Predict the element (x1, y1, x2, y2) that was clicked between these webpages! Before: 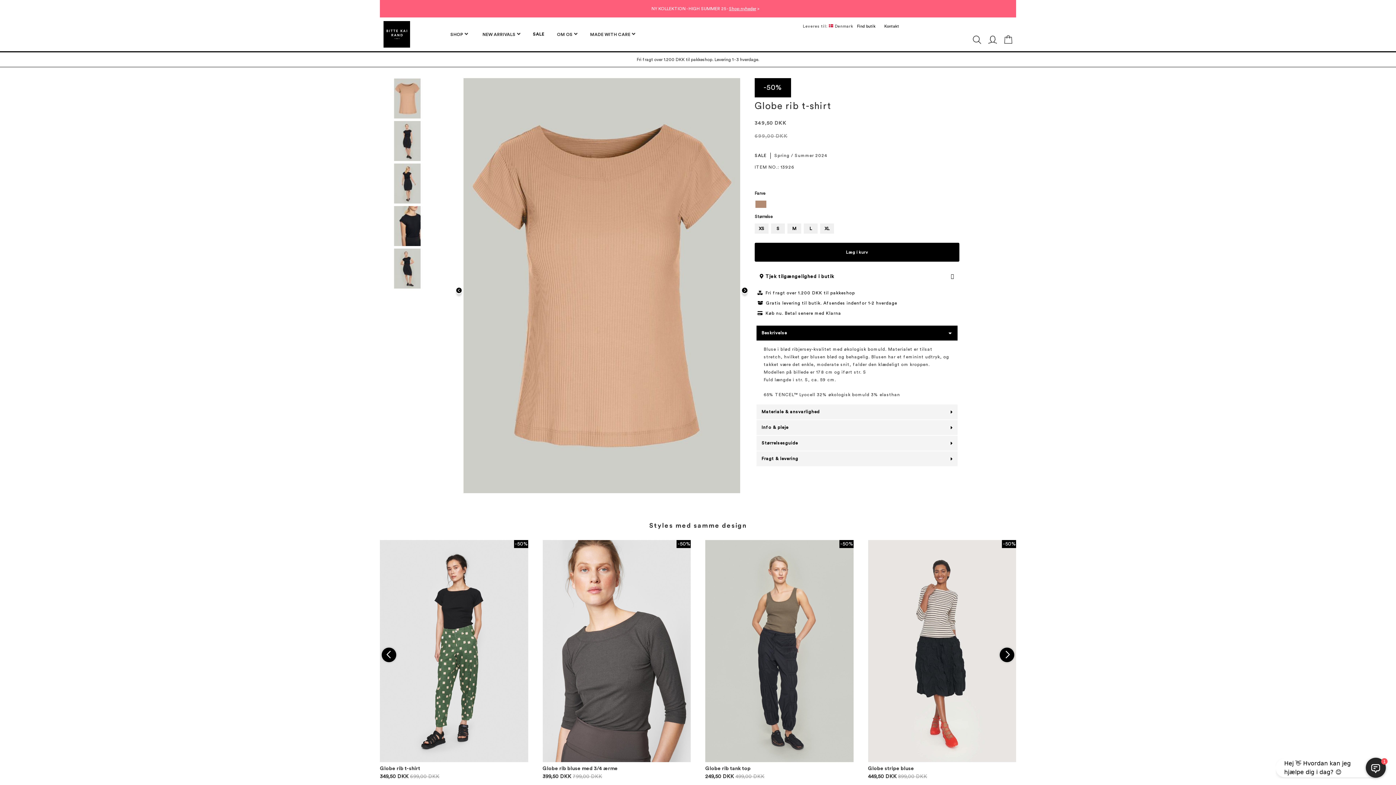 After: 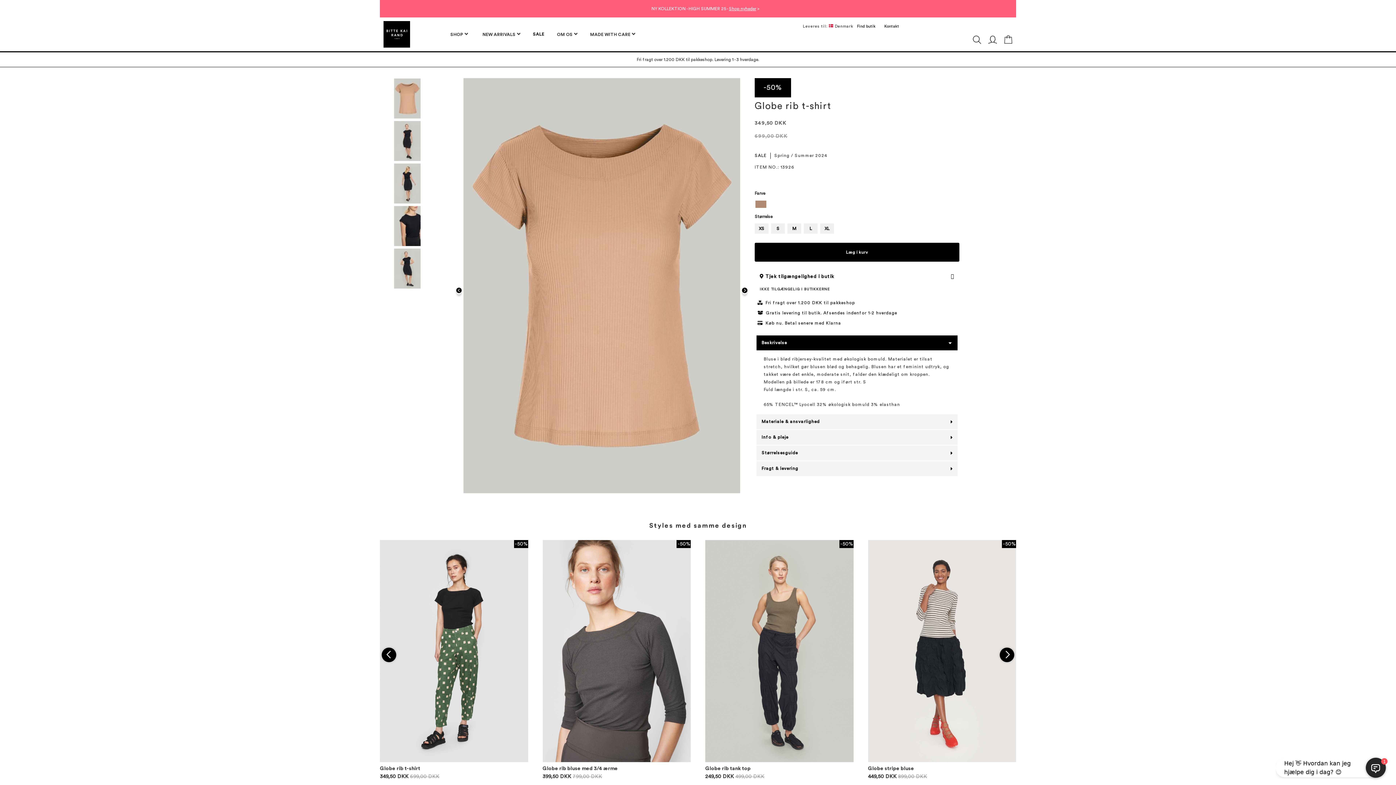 Action: label: Tjek tilgængelighed i butik bbox: (754, 213, 959, 228)